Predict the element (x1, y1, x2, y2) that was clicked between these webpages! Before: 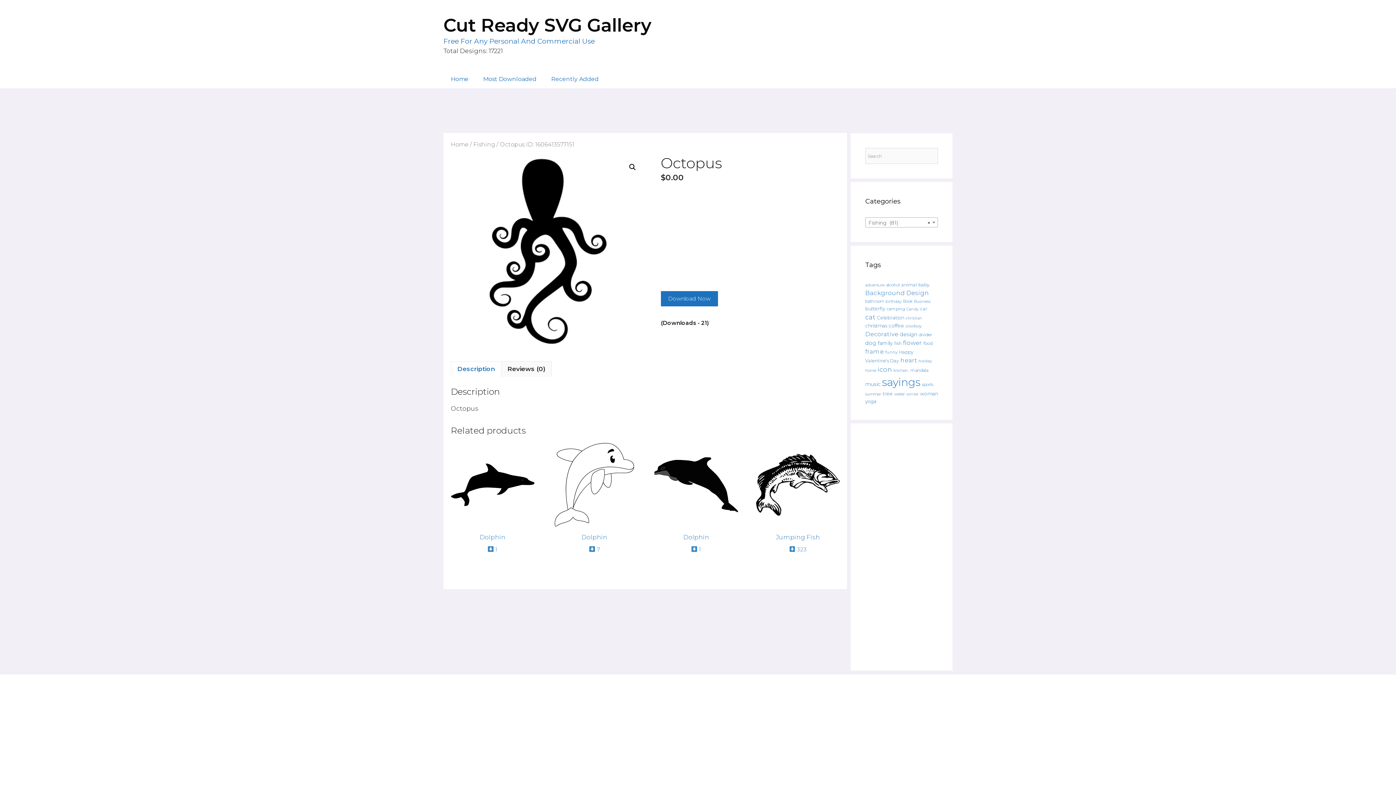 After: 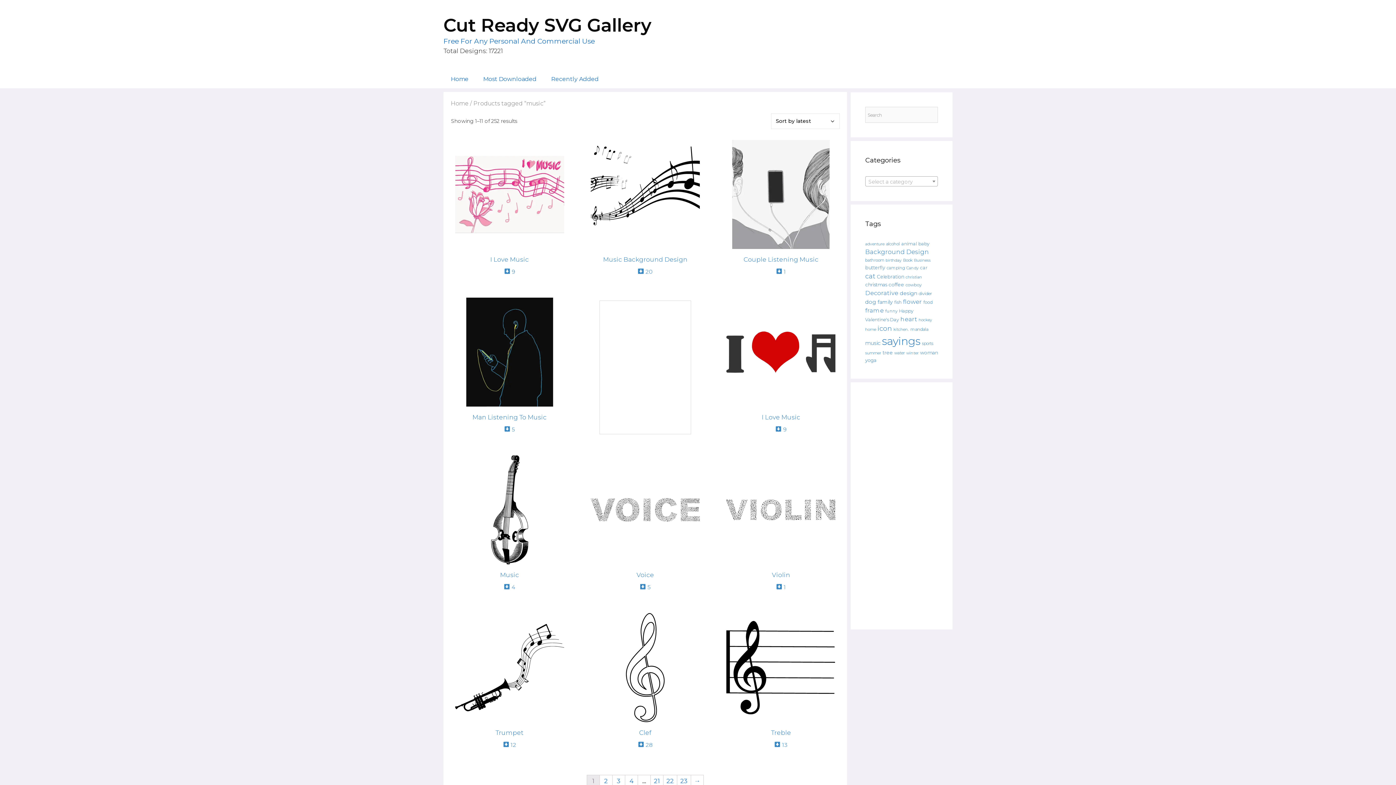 Action: bbox: (865, 381, 880, 387) label: music (252 products)